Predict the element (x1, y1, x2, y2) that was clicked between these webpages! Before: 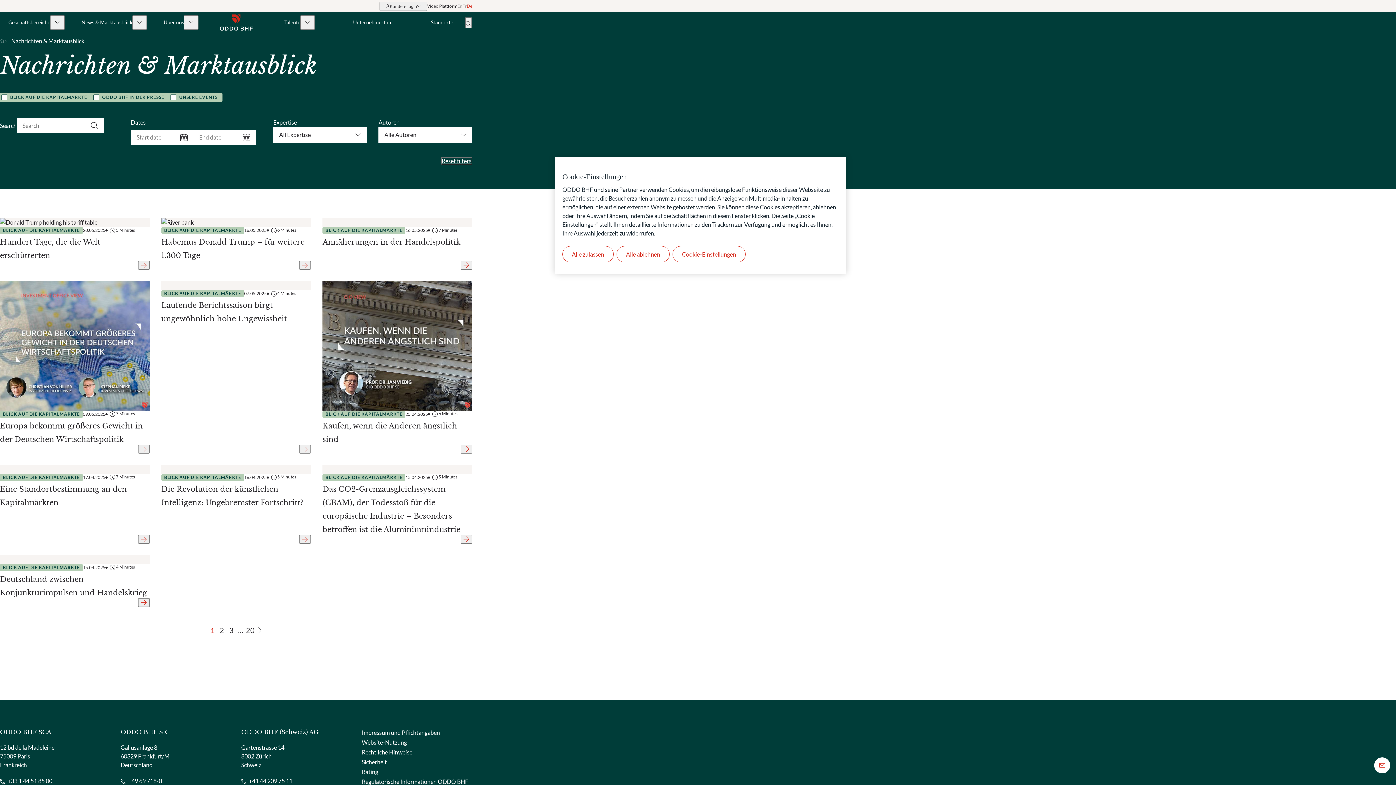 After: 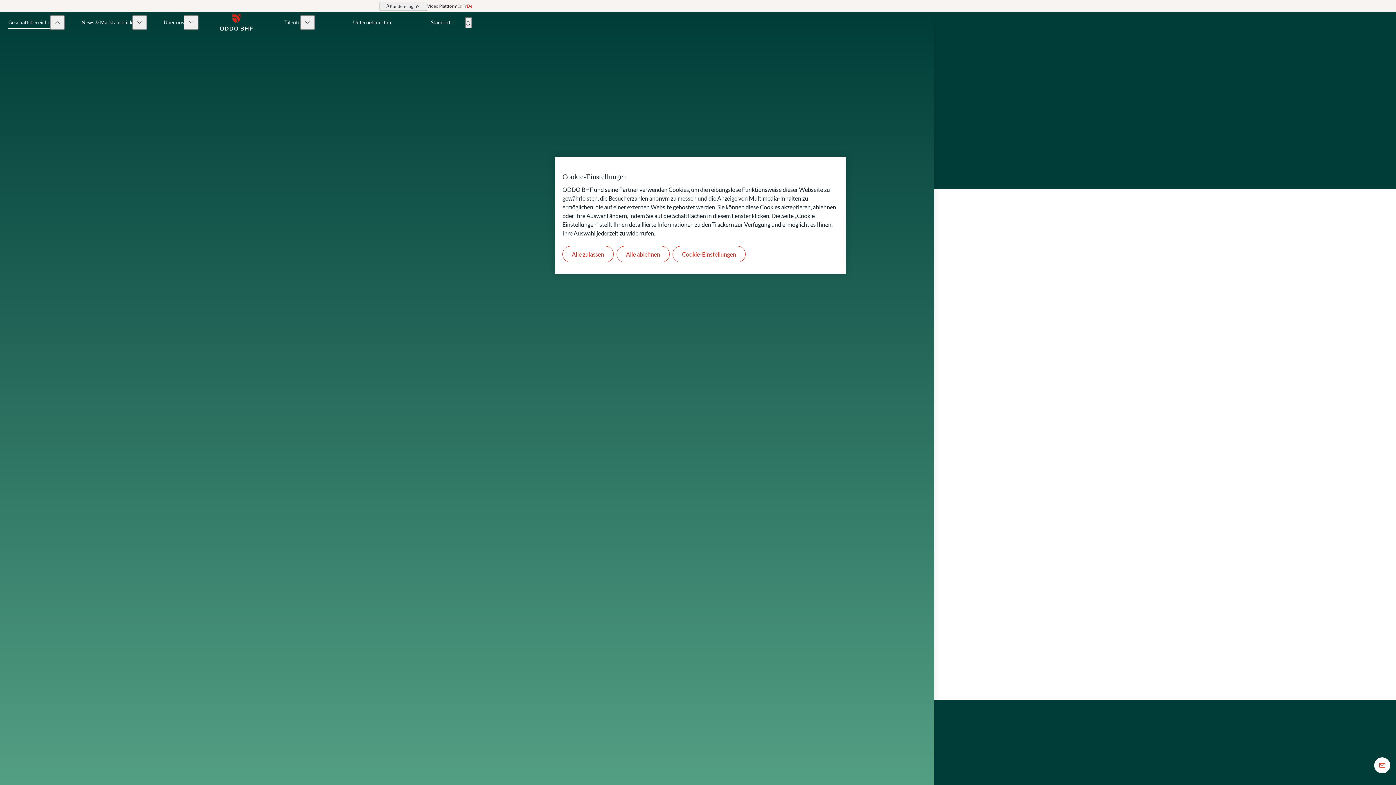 Action: label: Geschäftsbereiche bbox: (8, 20, 50, 25)